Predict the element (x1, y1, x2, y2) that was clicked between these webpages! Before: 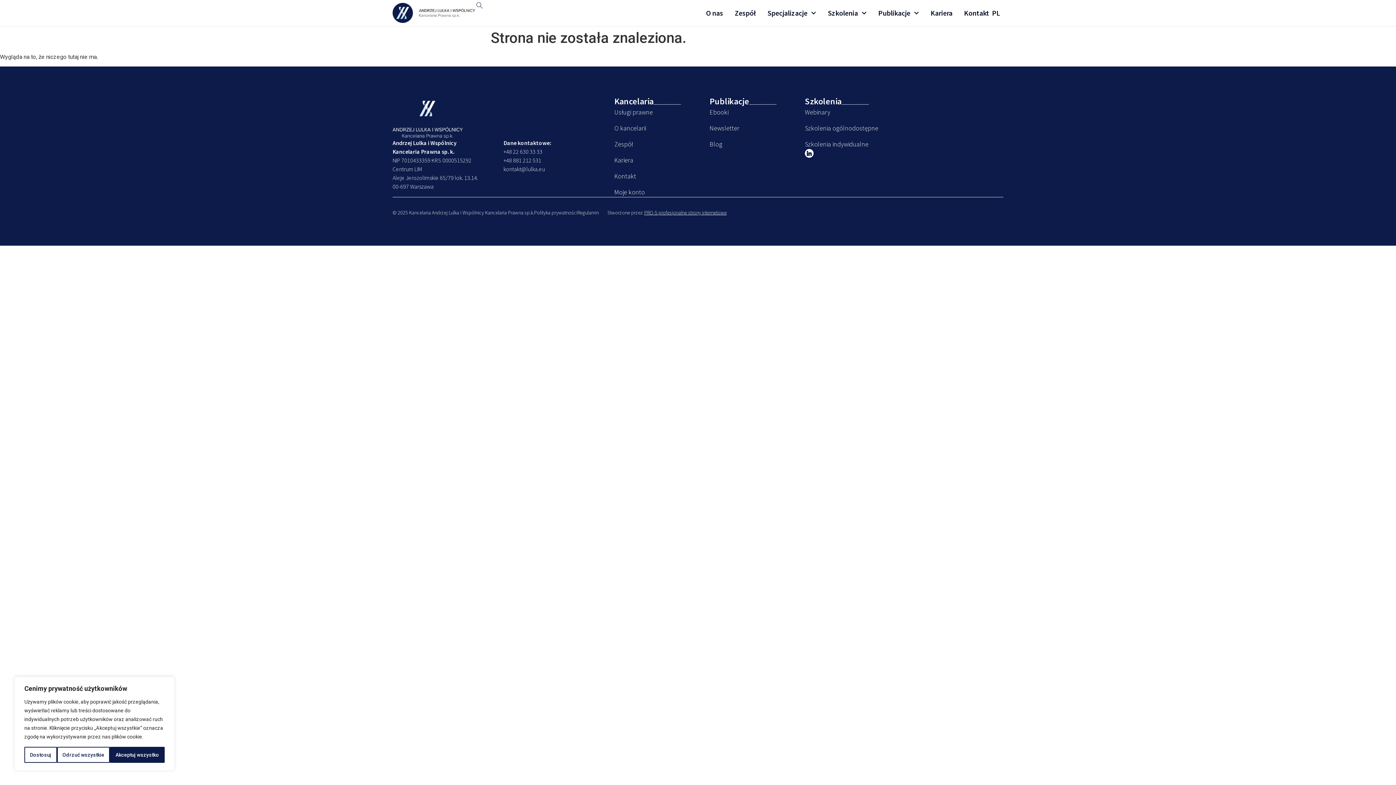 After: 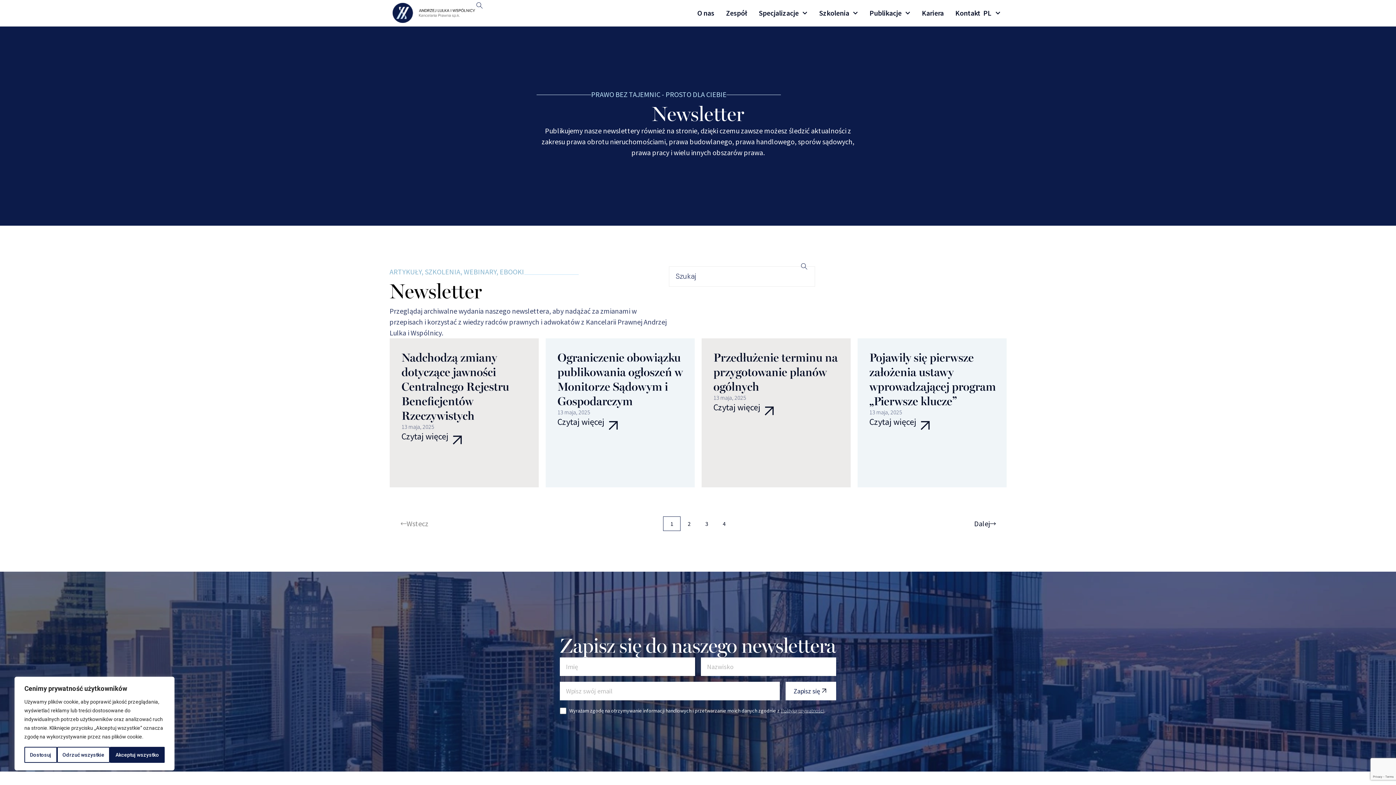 Action: bbox: (709, 123, 805, 133) label: Newsletter